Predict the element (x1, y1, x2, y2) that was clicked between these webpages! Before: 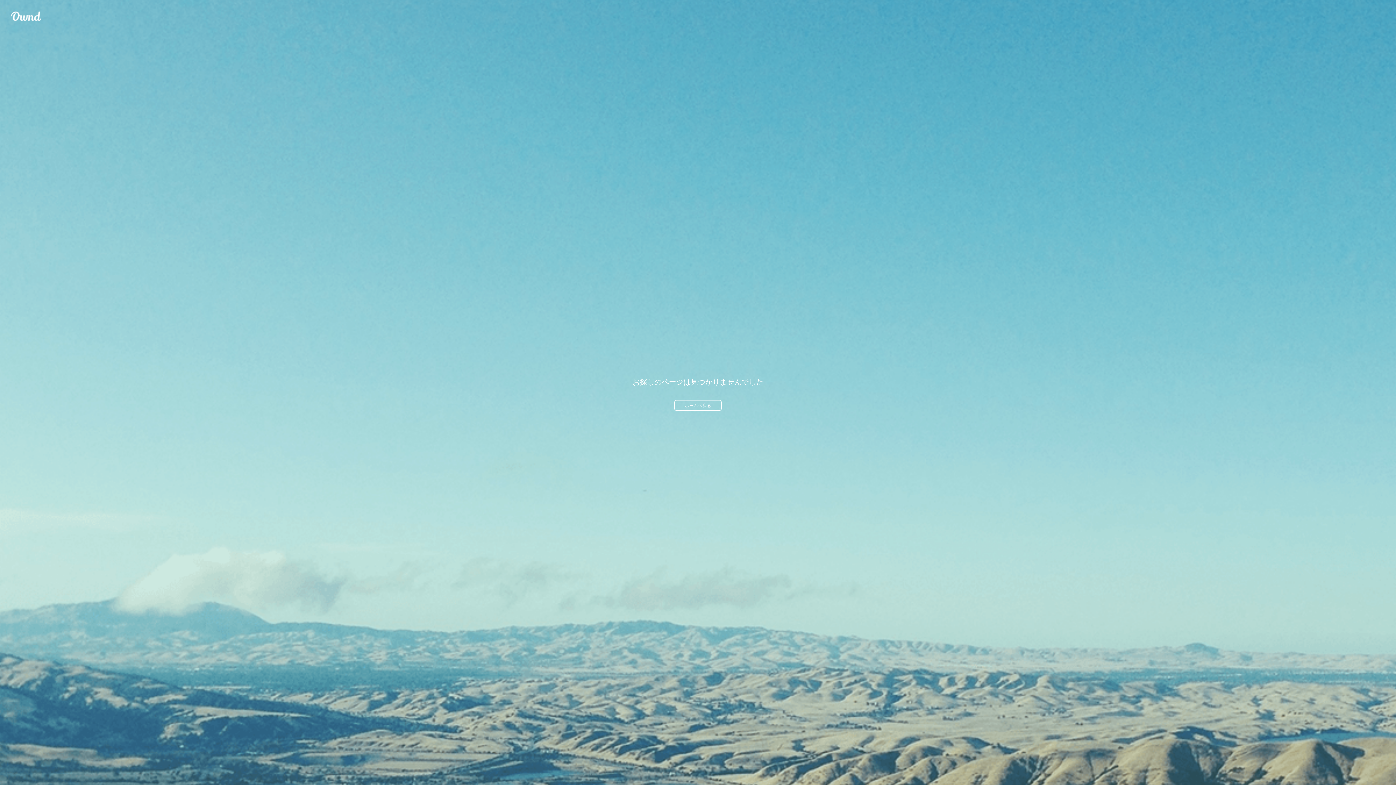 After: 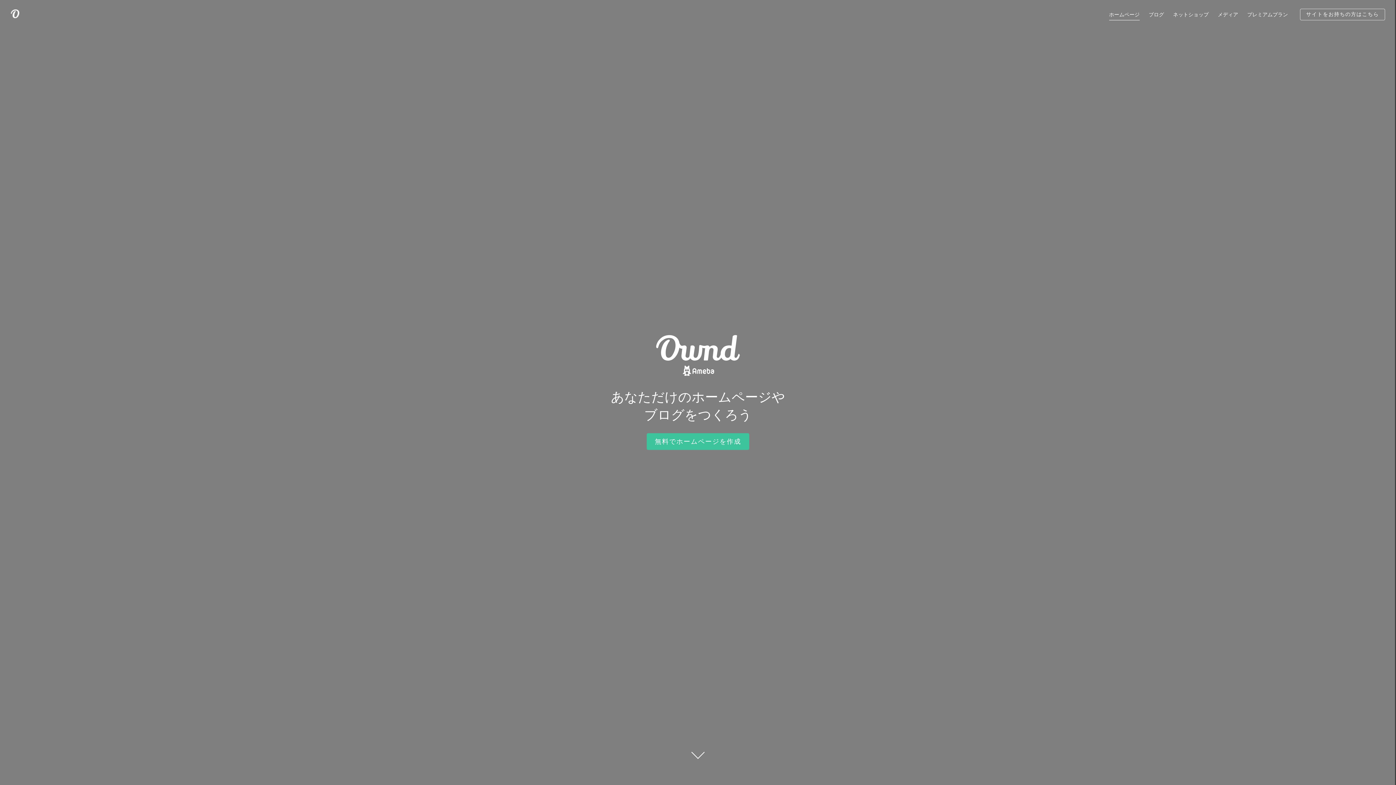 Action: bbox: (10, 10, 41, 21) label: Ameba Ownd